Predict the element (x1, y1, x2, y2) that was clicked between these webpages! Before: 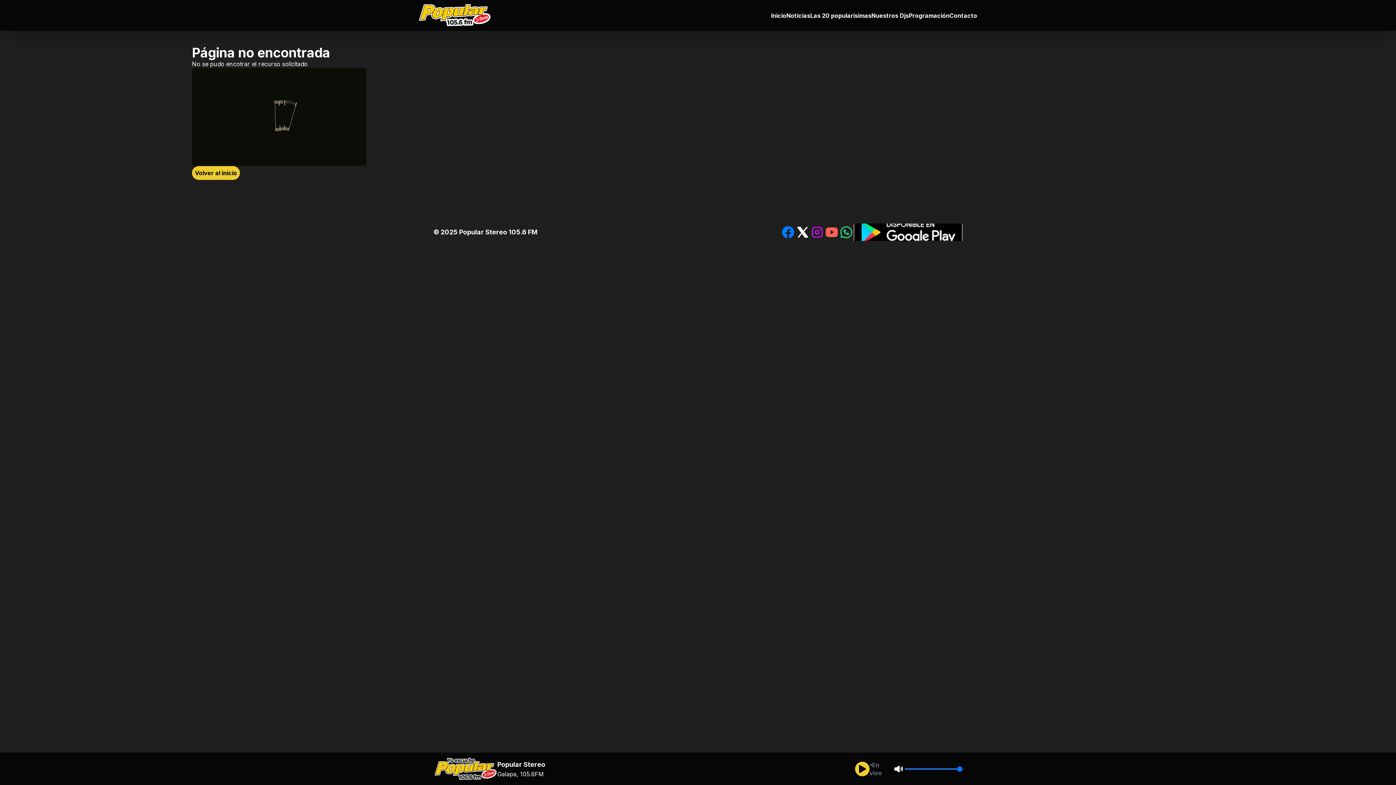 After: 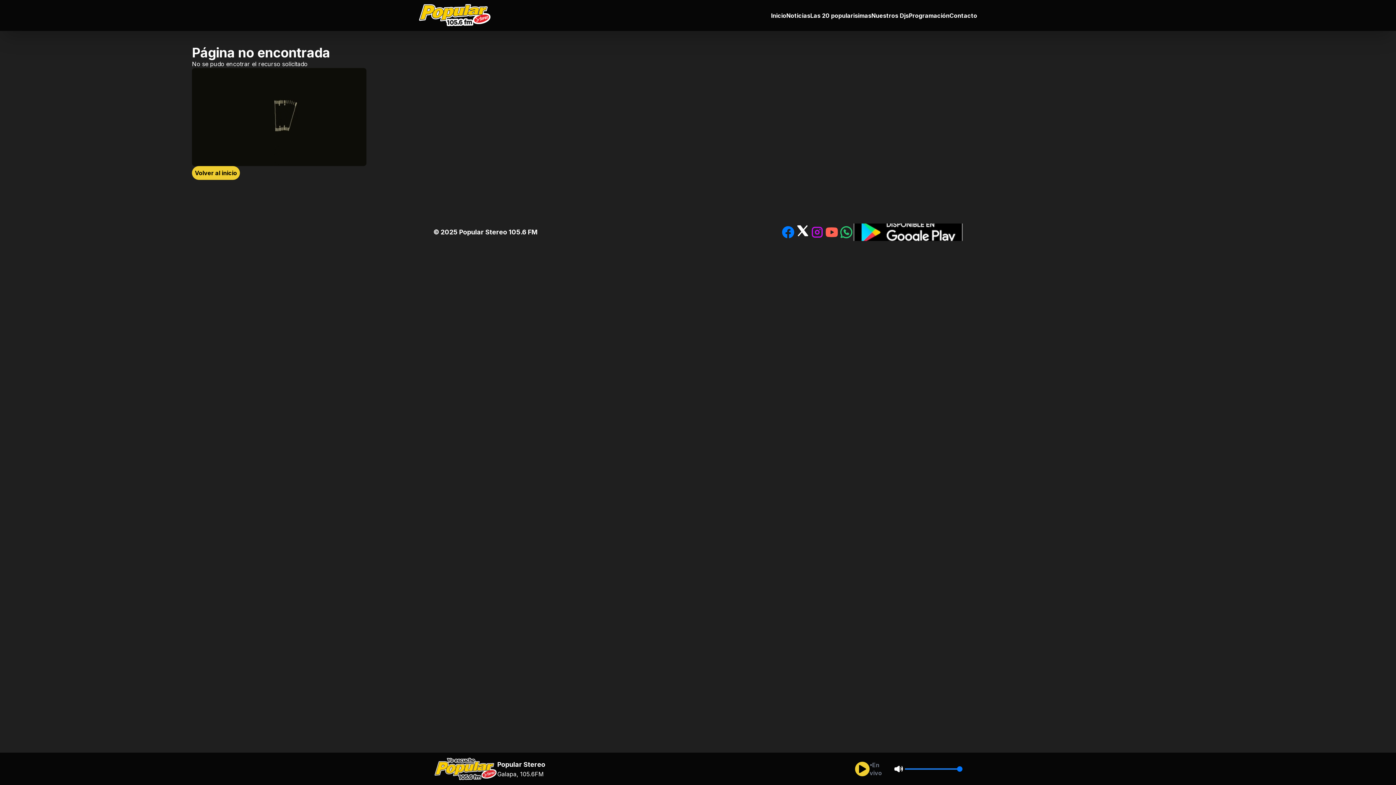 Action: bbox: (795, 225, 810, 239)